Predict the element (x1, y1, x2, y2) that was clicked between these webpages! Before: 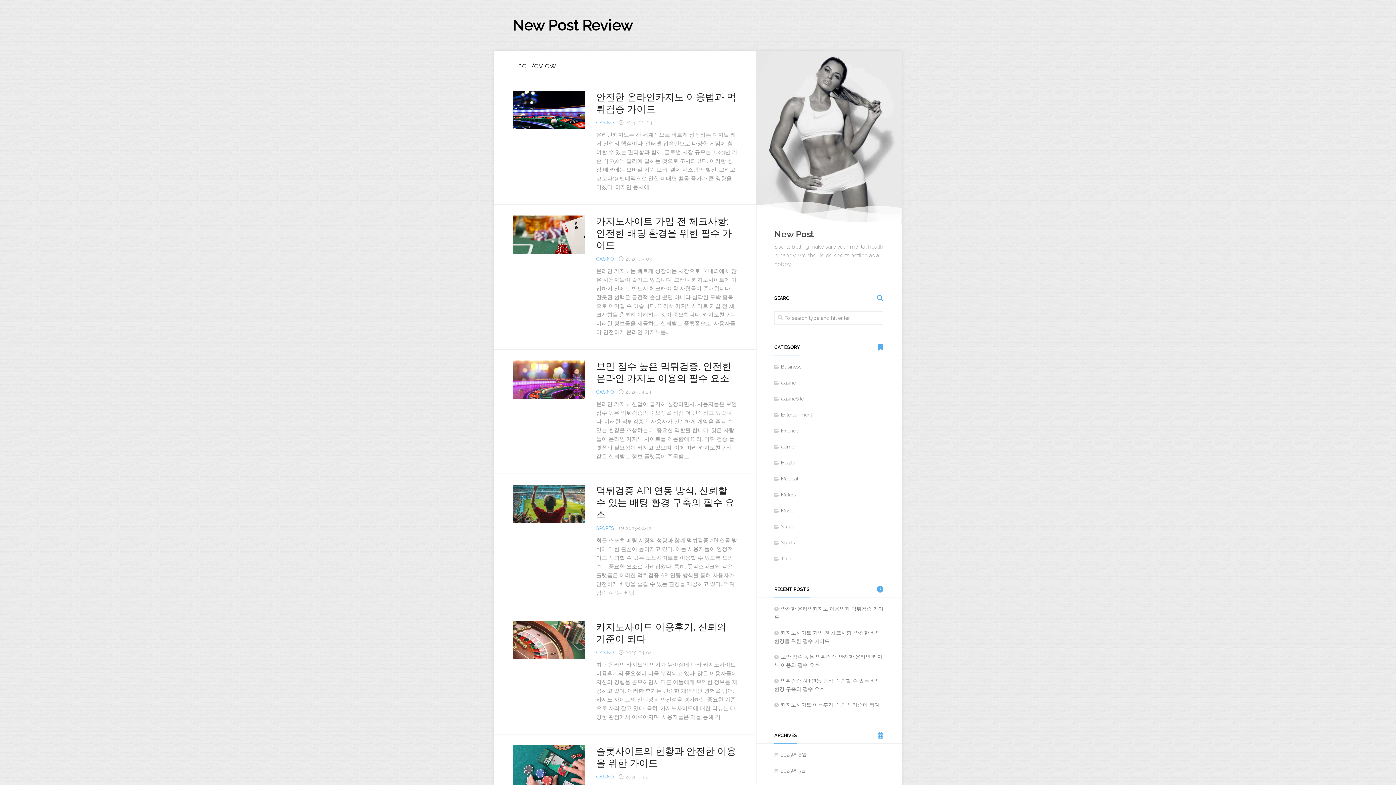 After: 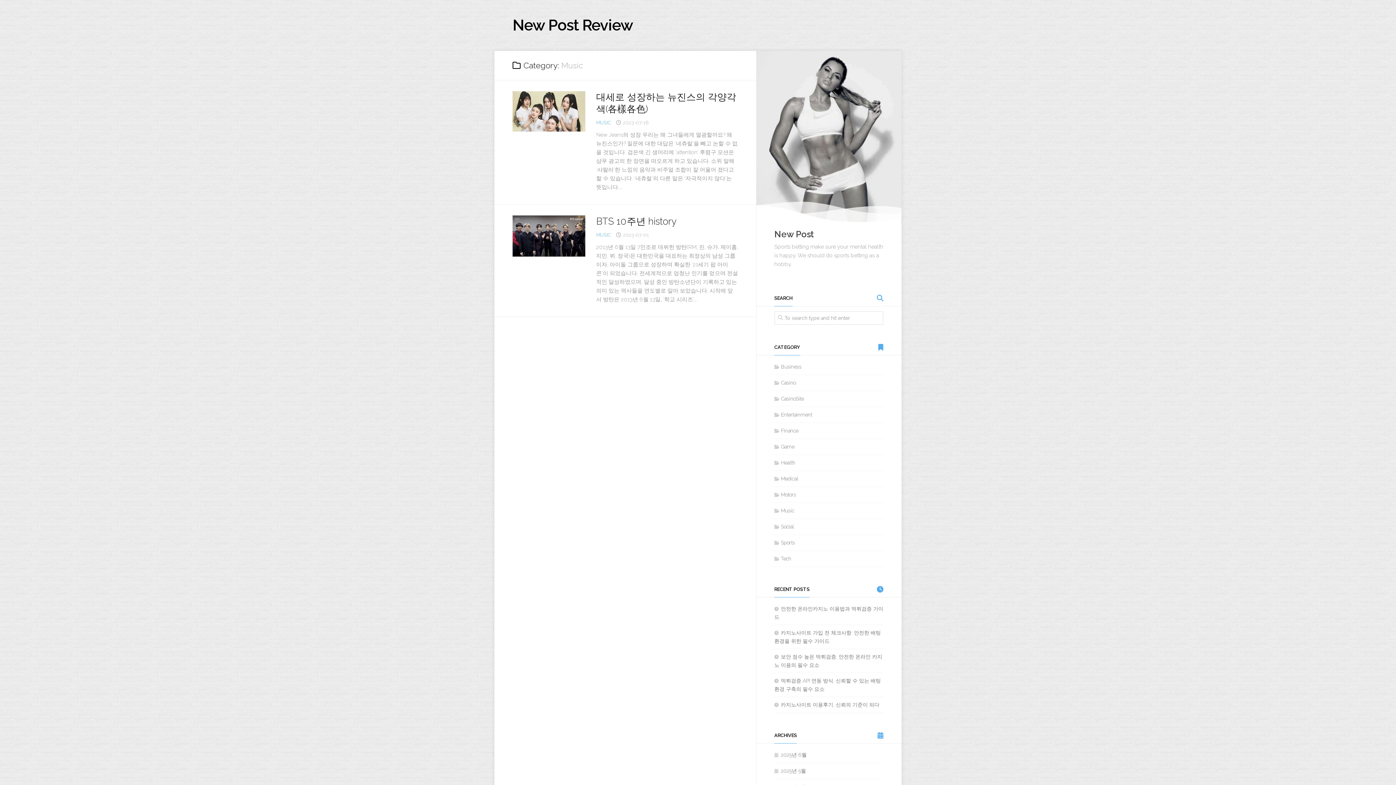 Action: bbox: (774, 507, 794, 513) label: Music